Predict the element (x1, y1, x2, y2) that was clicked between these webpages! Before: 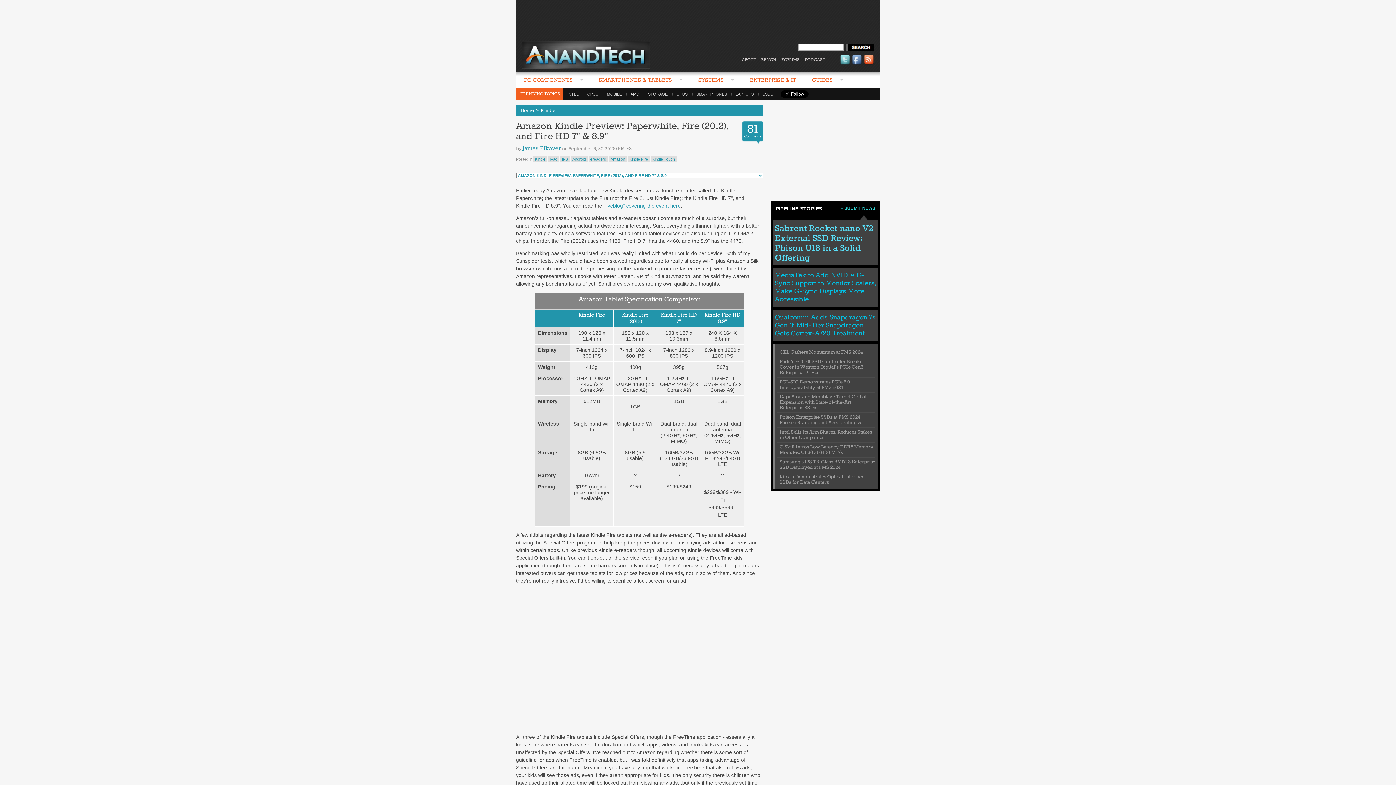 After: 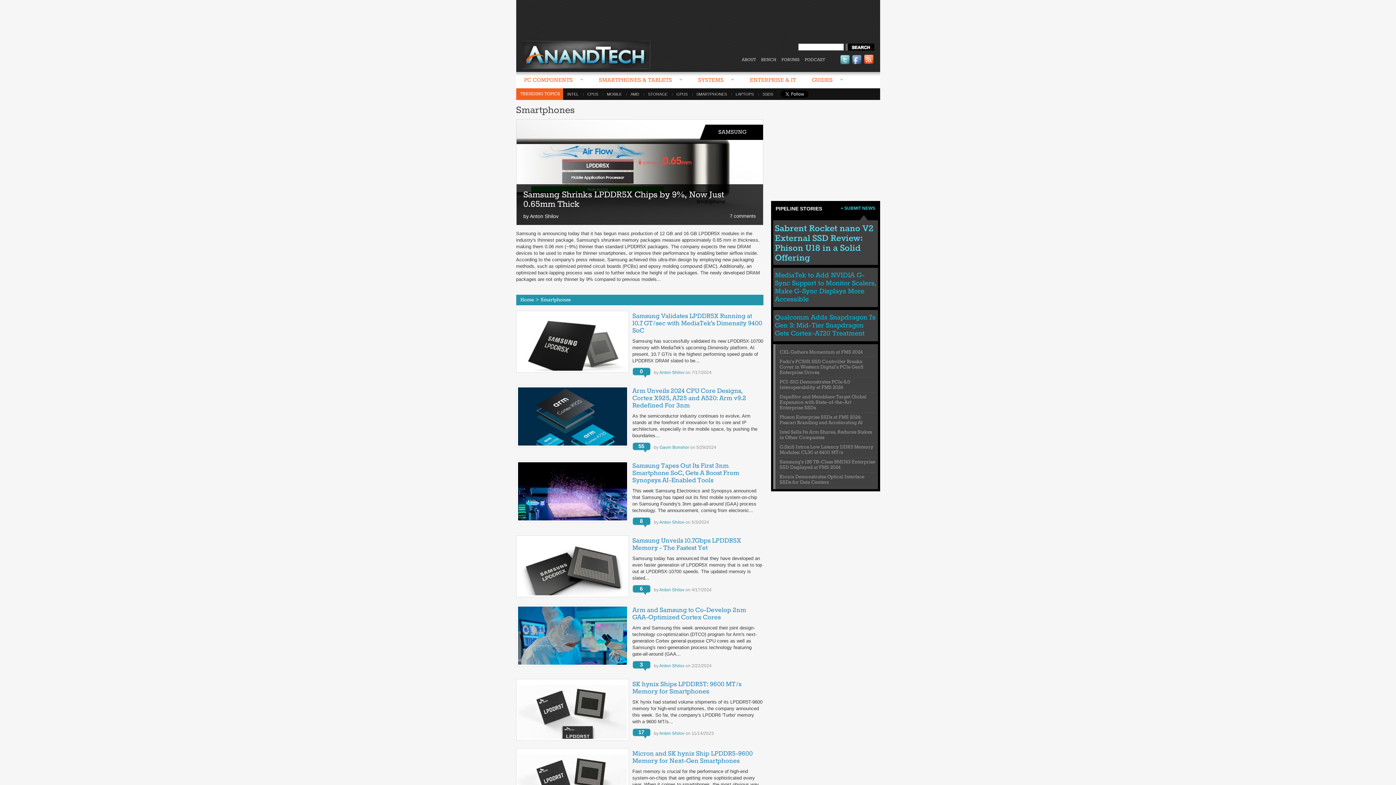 Action: bbox: (692, 92, 731, 96) label: SMARTPHONES